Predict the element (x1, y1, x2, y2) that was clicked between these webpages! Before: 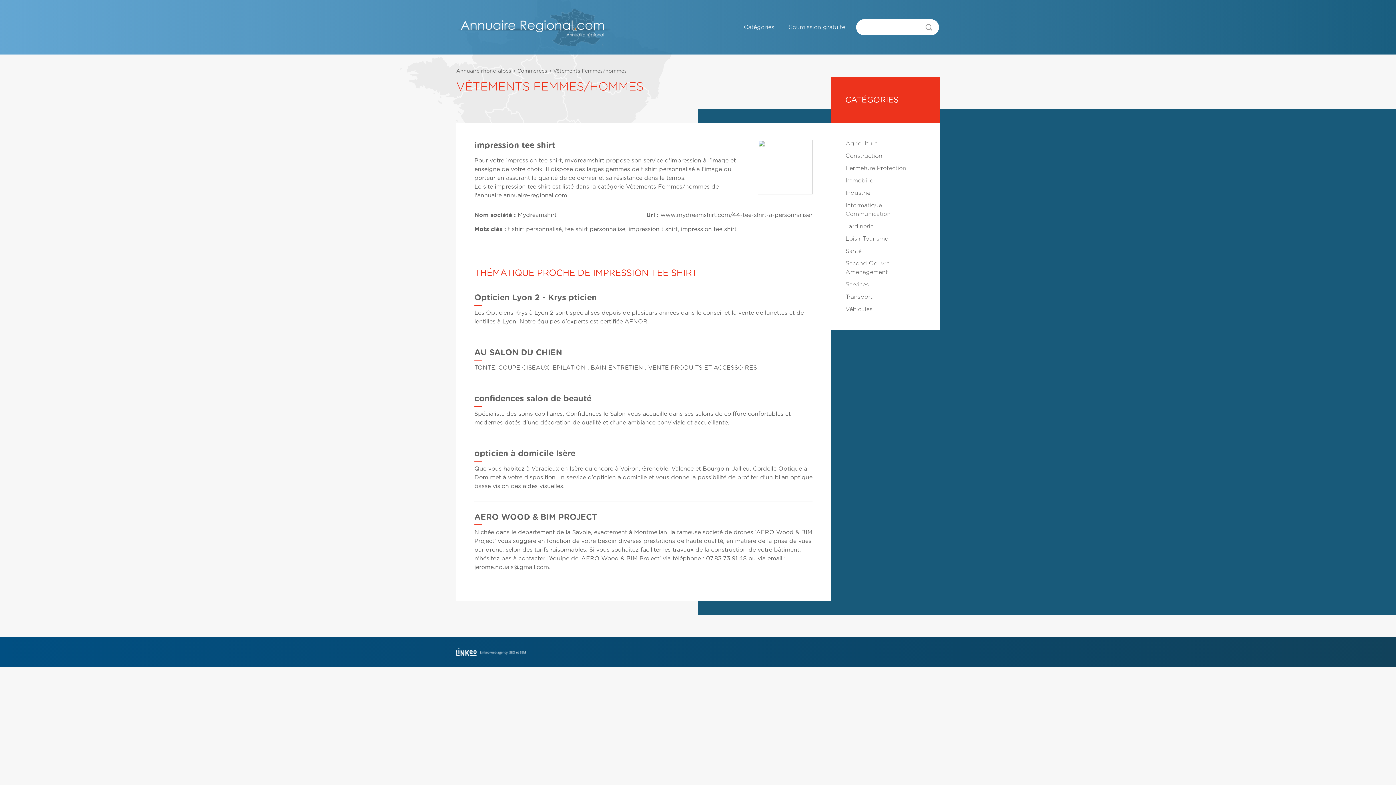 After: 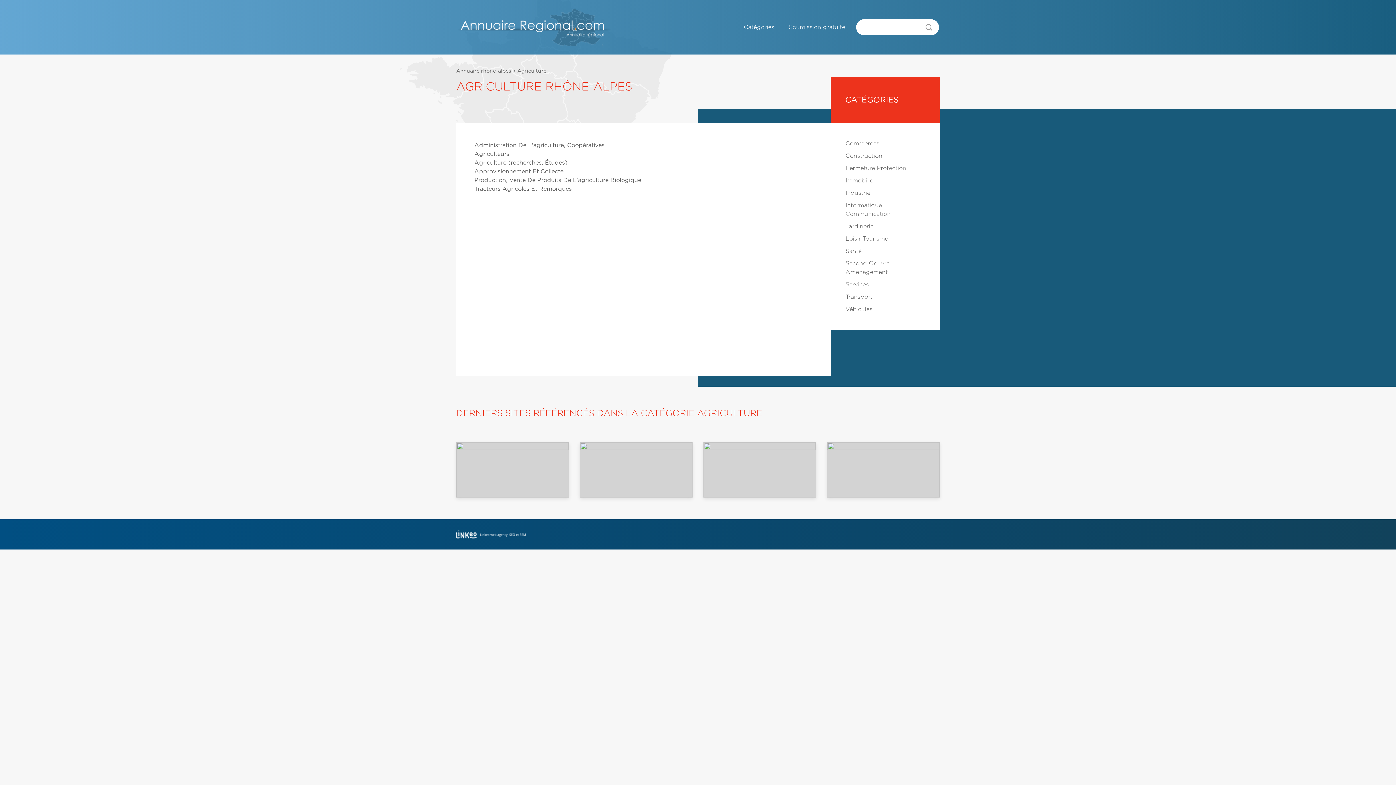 Action: label: Agriculture bbox: (845, 140, 877, 146)